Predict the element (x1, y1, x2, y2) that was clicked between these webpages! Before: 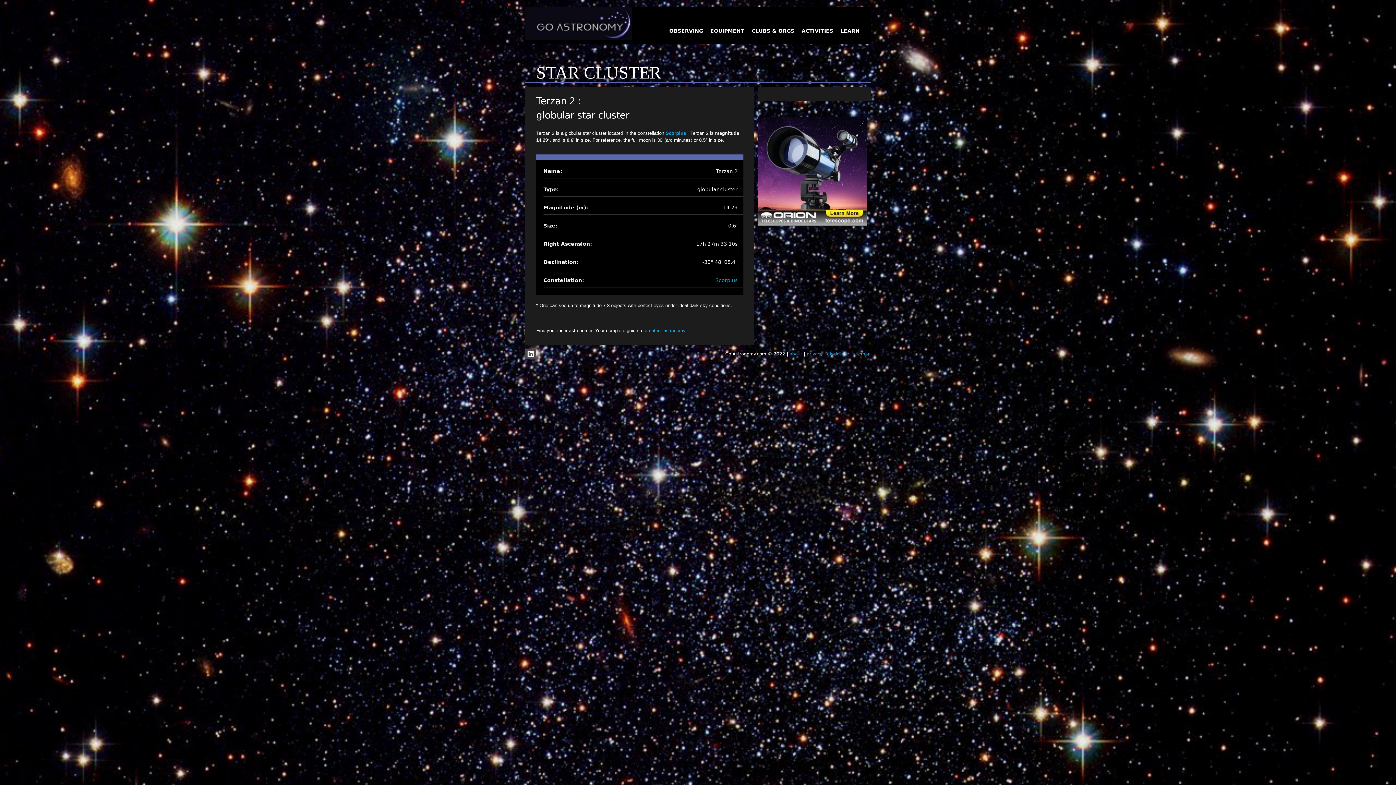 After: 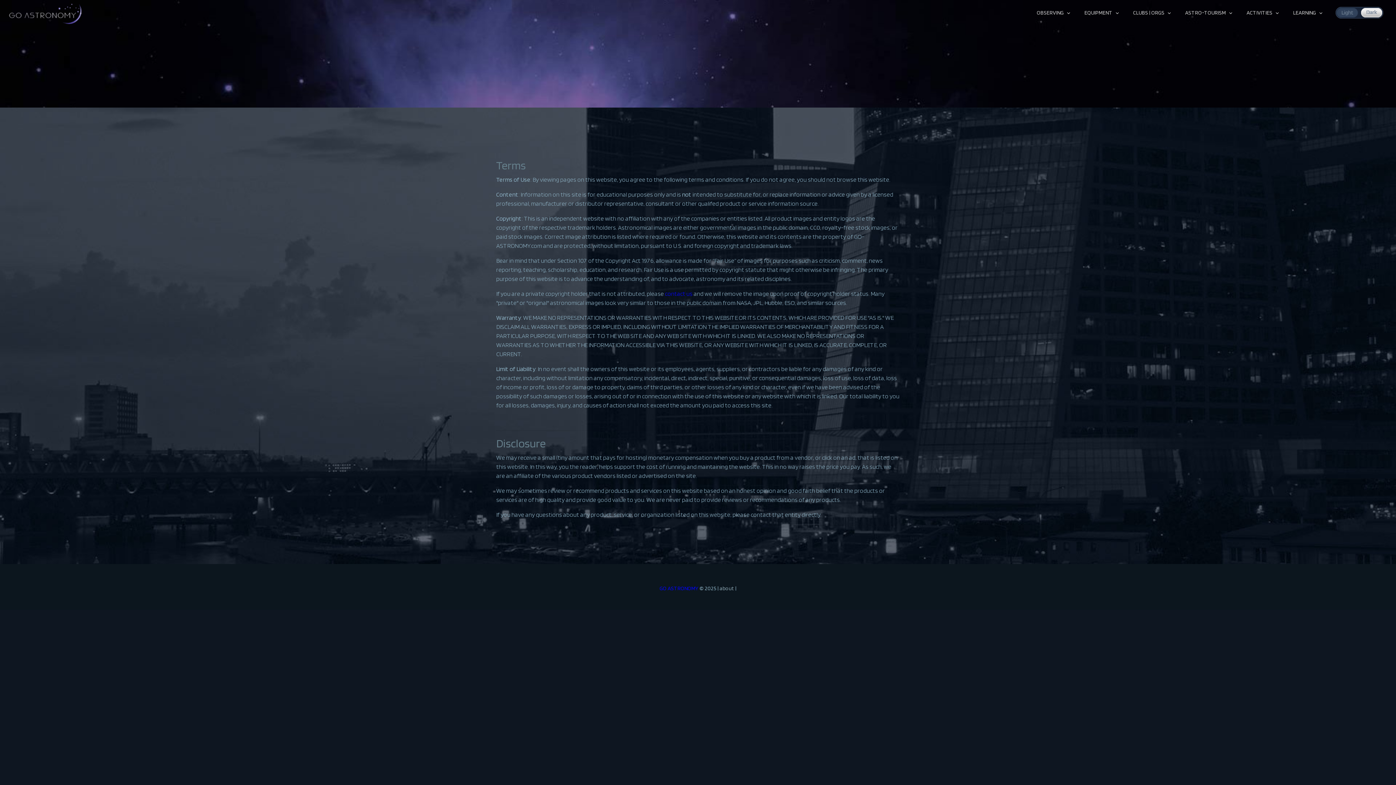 Action: bbox: (827, 351, 849, 356) label: disclosure